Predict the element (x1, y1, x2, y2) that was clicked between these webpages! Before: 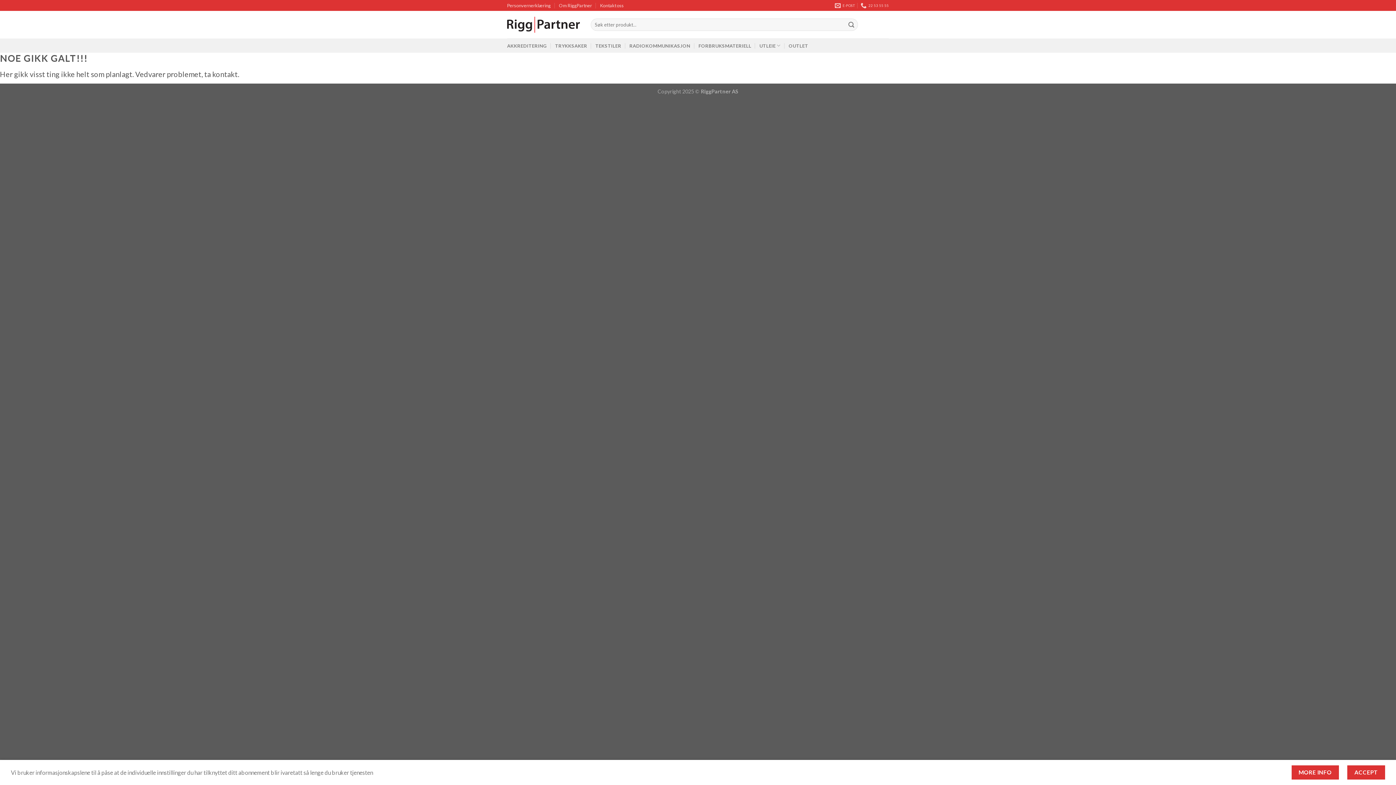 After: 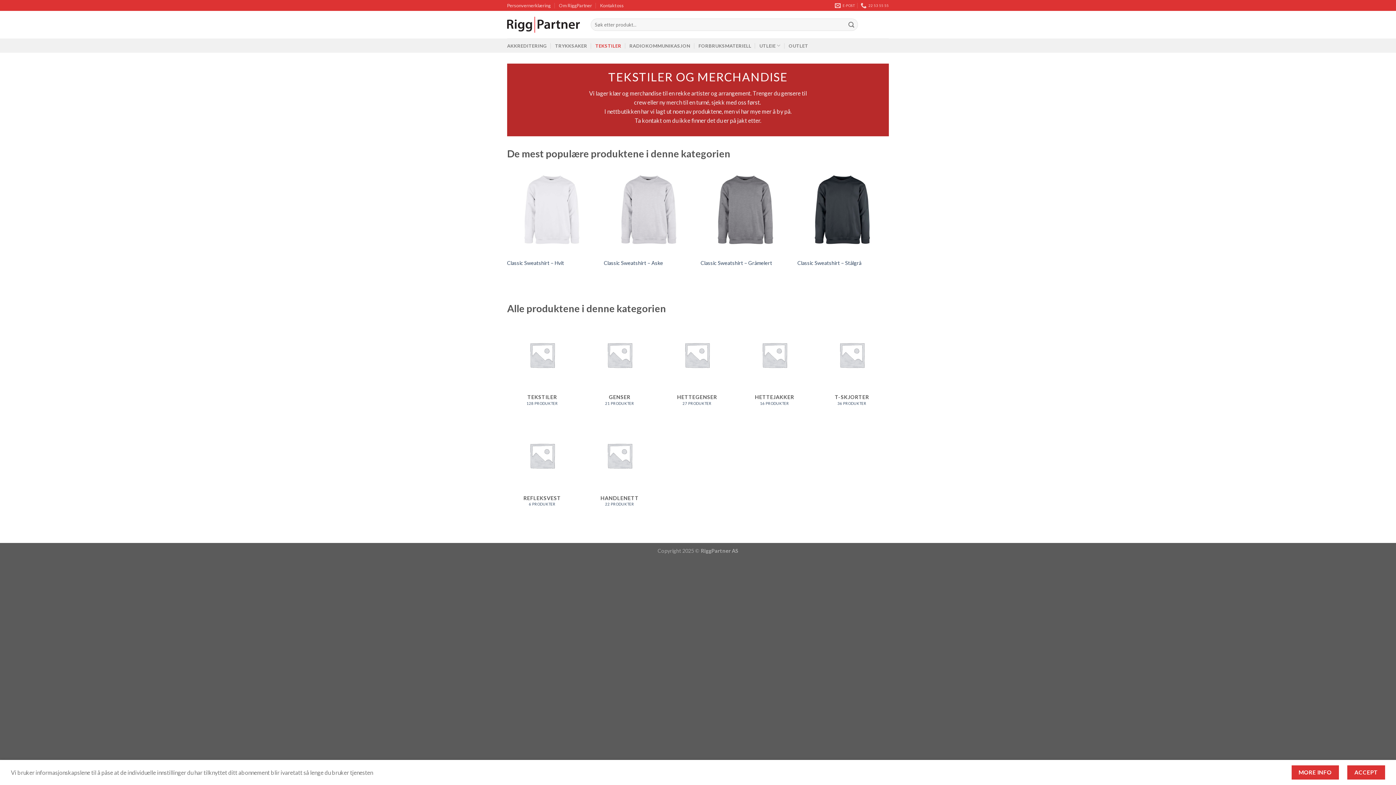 Action: bbox: (595, 38, 621, 52) label: TEKSTILER